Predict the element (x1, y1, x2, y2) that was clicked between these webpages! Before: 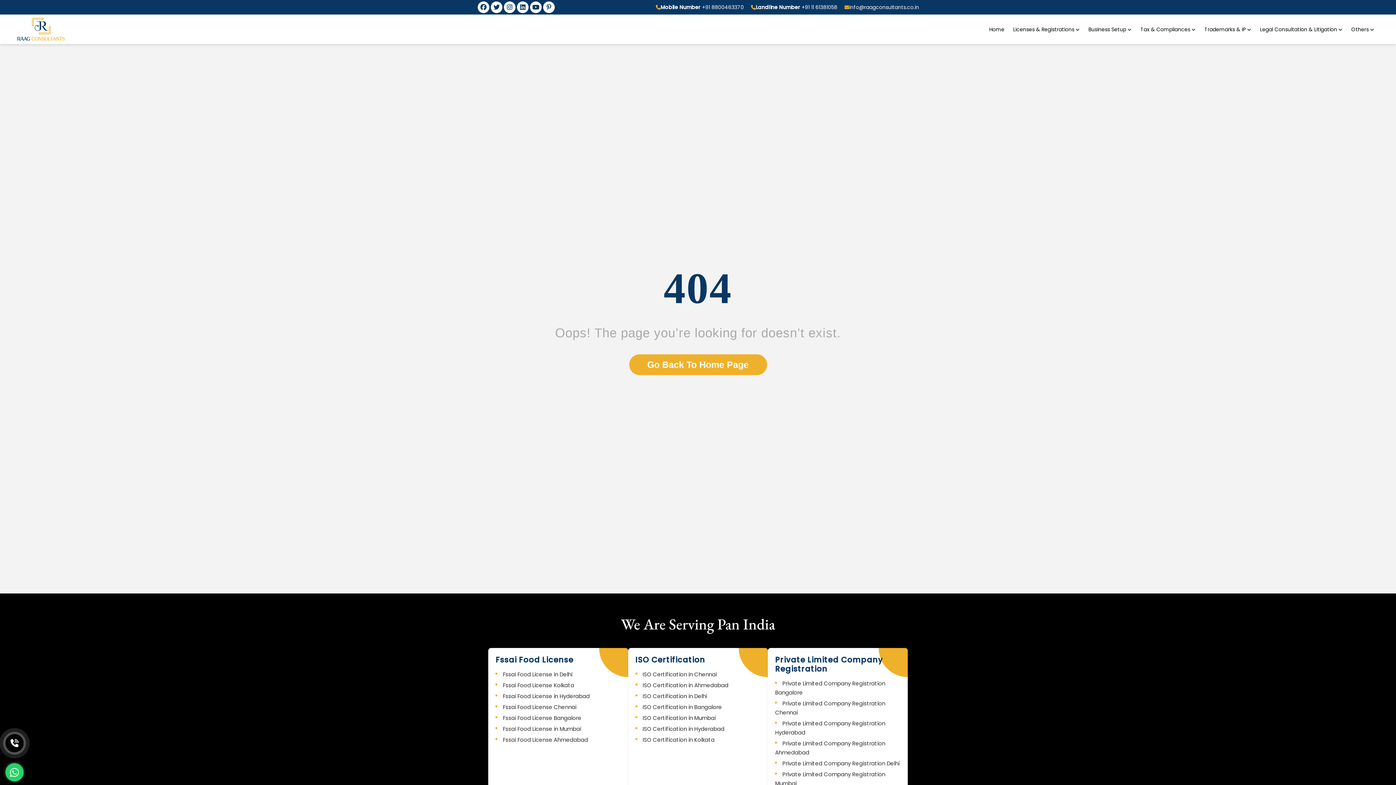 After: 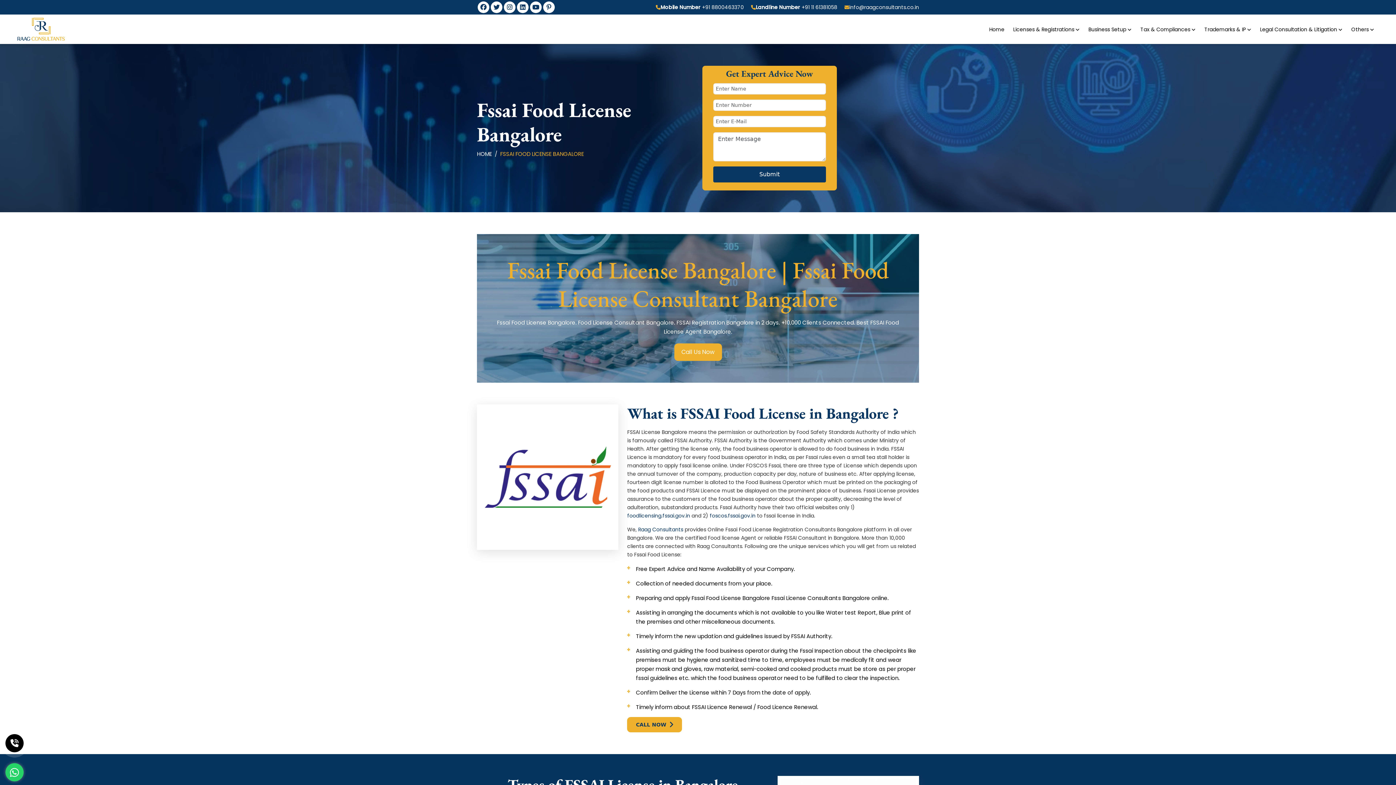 Action: bbox: (495, 714, 581, 722) label: Fssai Food License Bangalore